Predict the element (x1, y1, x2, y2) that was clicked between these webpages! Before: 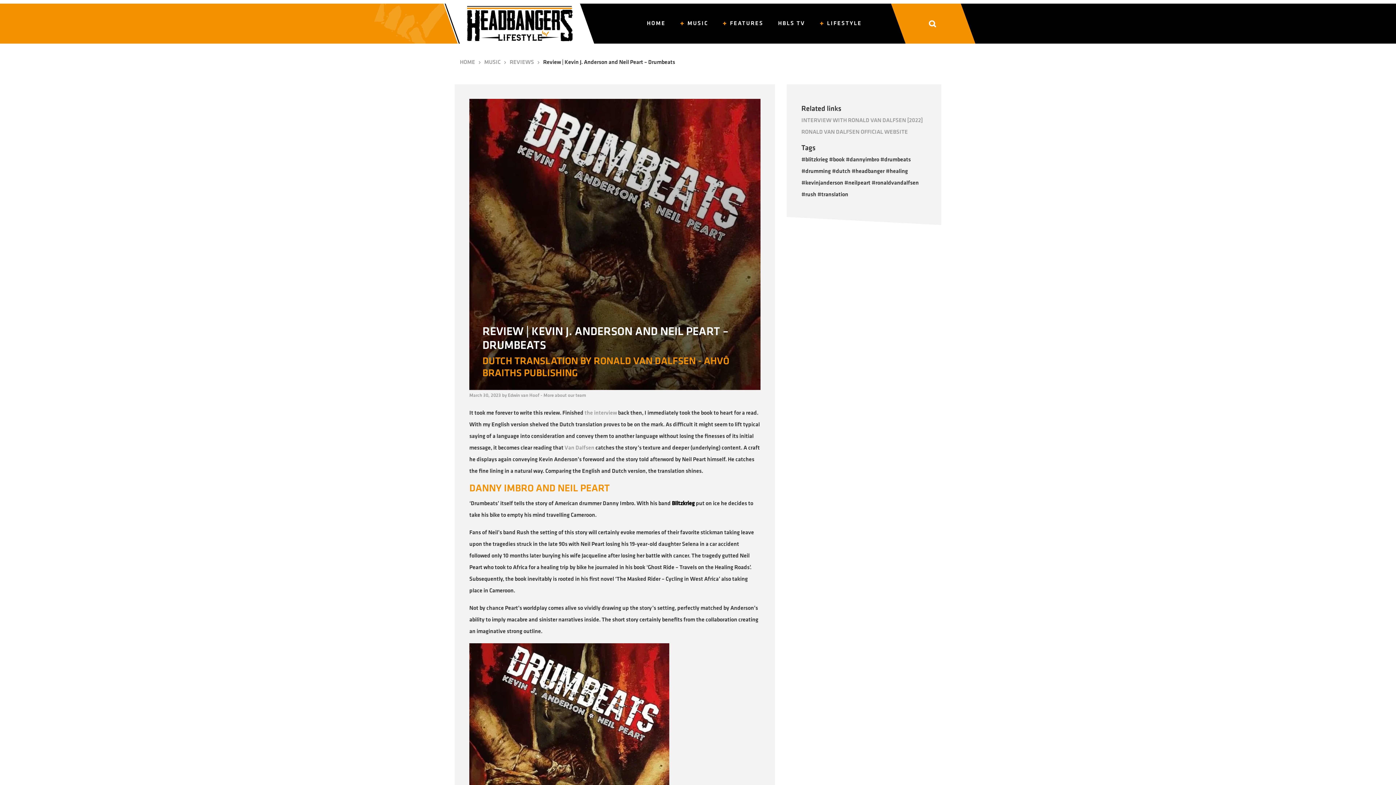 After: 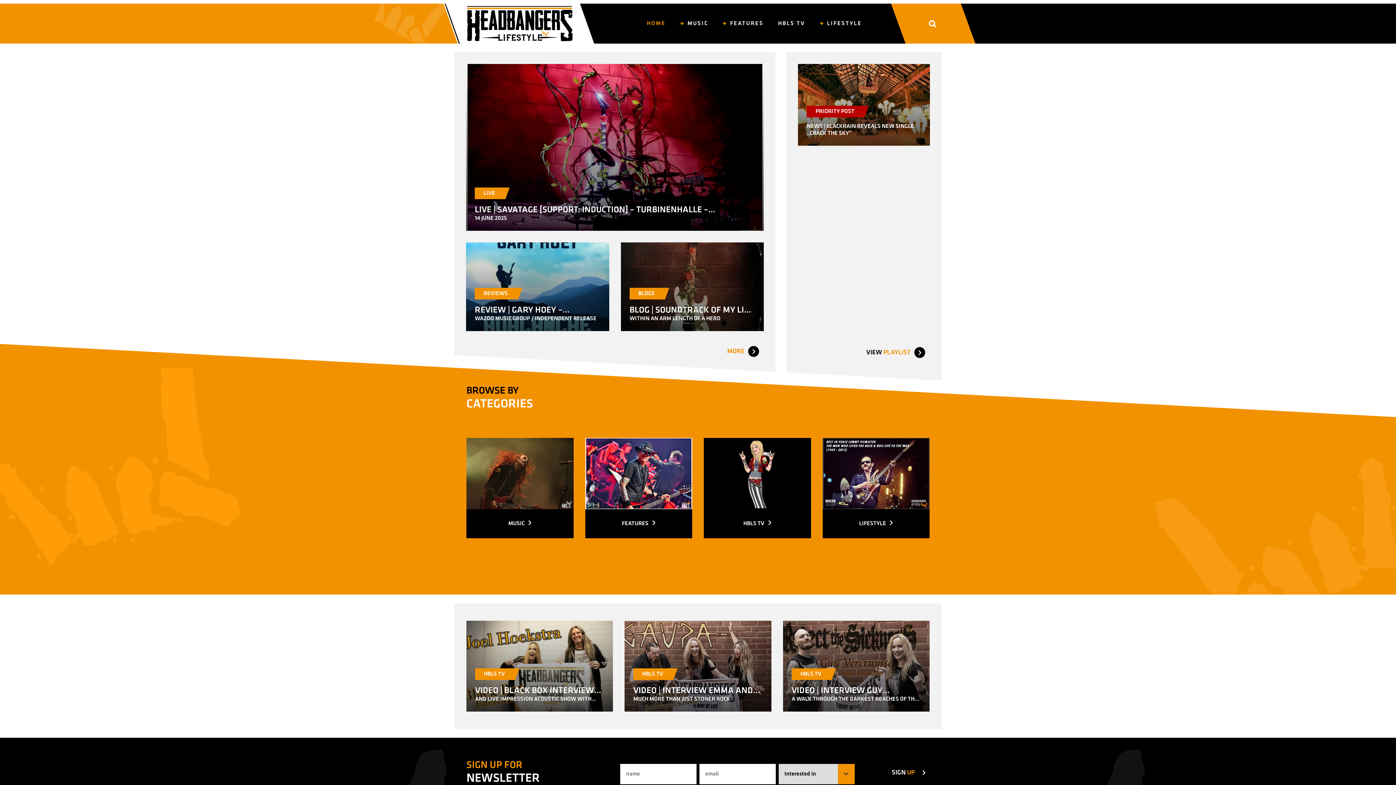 Action: bbox: (460, 3, 580, 43)